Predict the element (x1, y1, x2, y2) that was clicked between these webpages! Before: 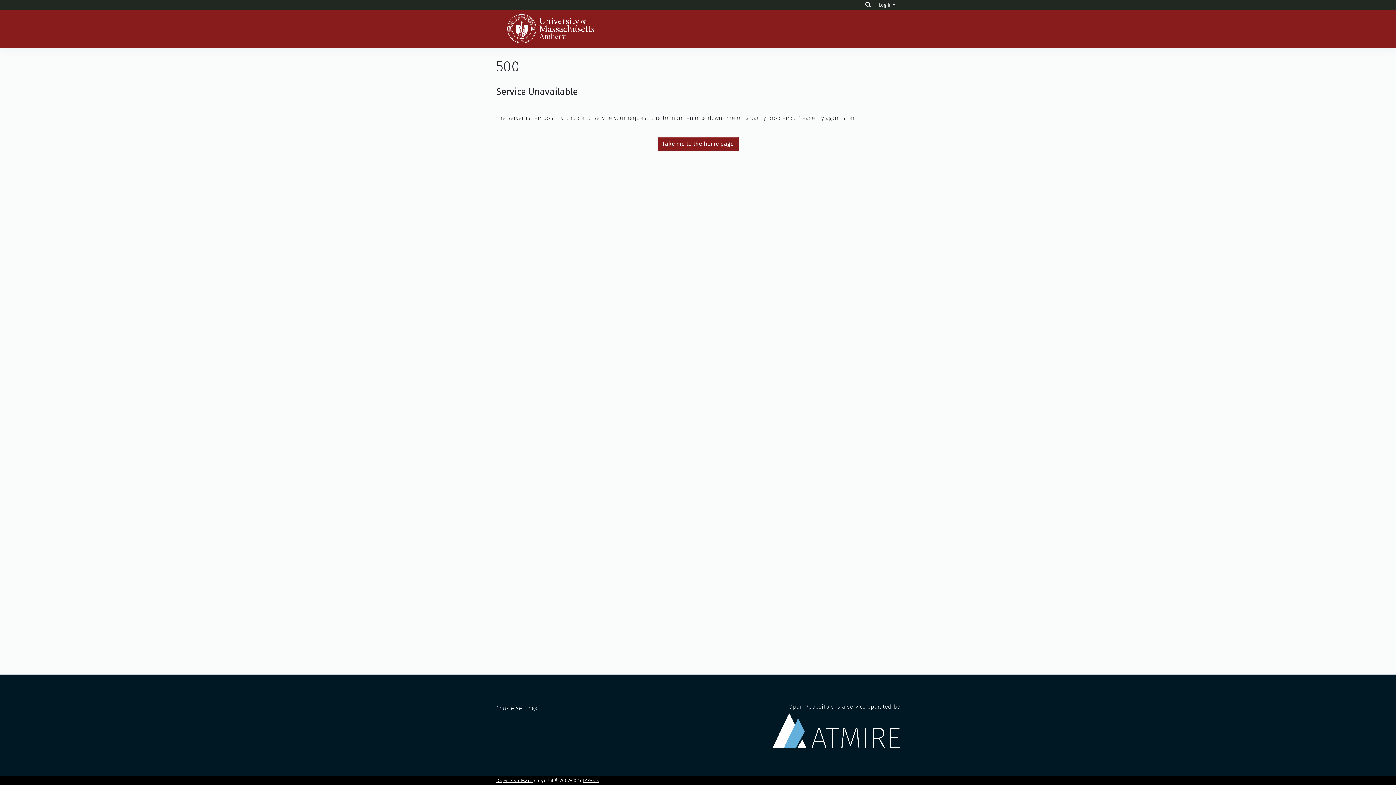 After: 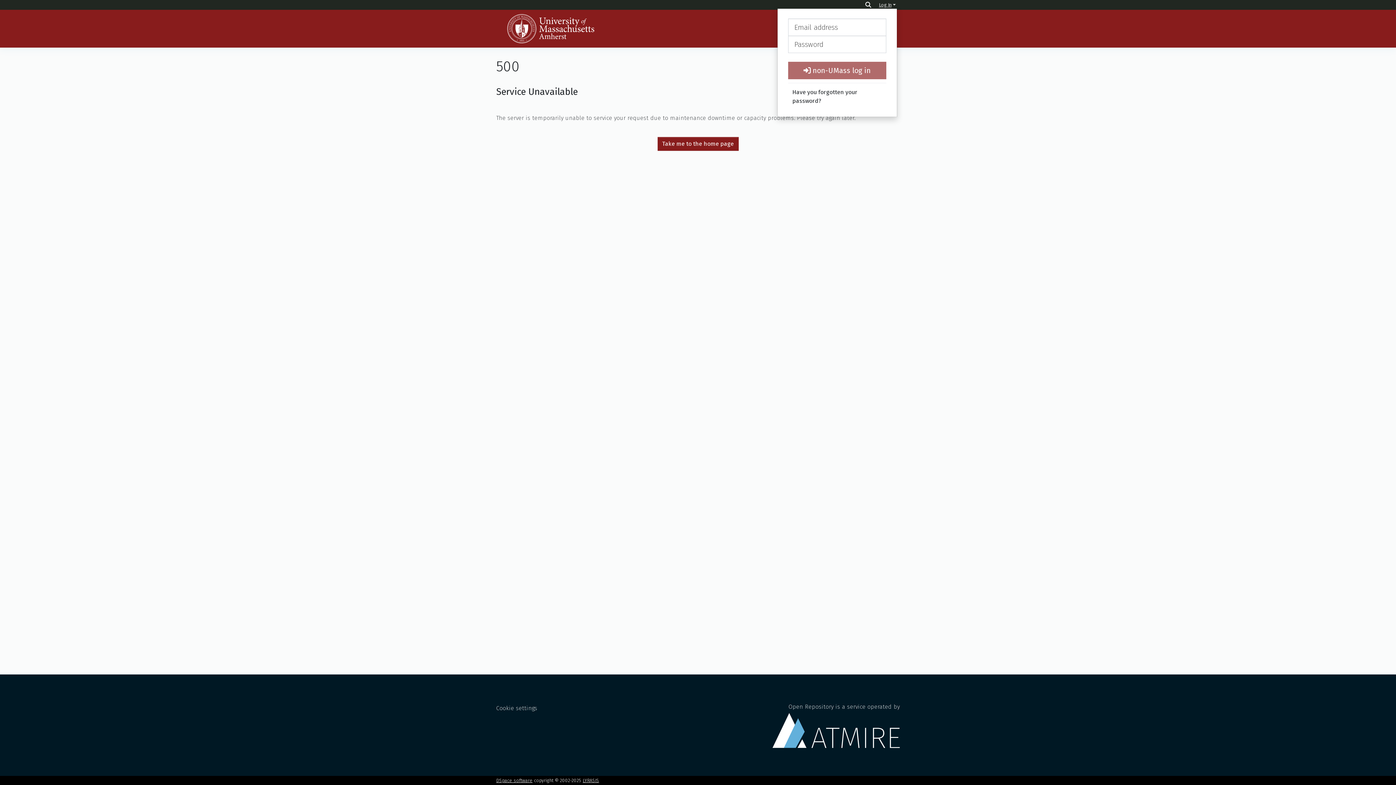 Action: bbox: (877, 2, 897, 7) label: Log In